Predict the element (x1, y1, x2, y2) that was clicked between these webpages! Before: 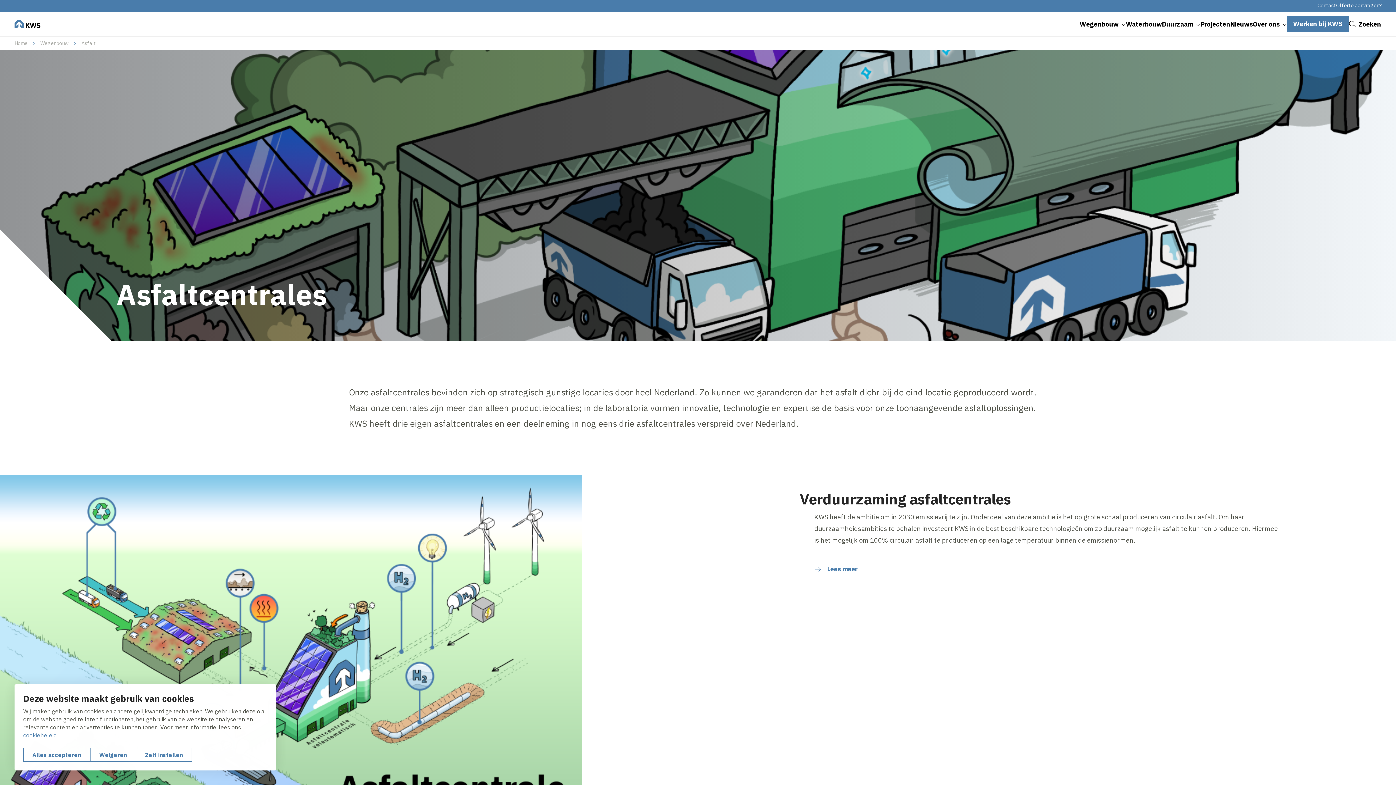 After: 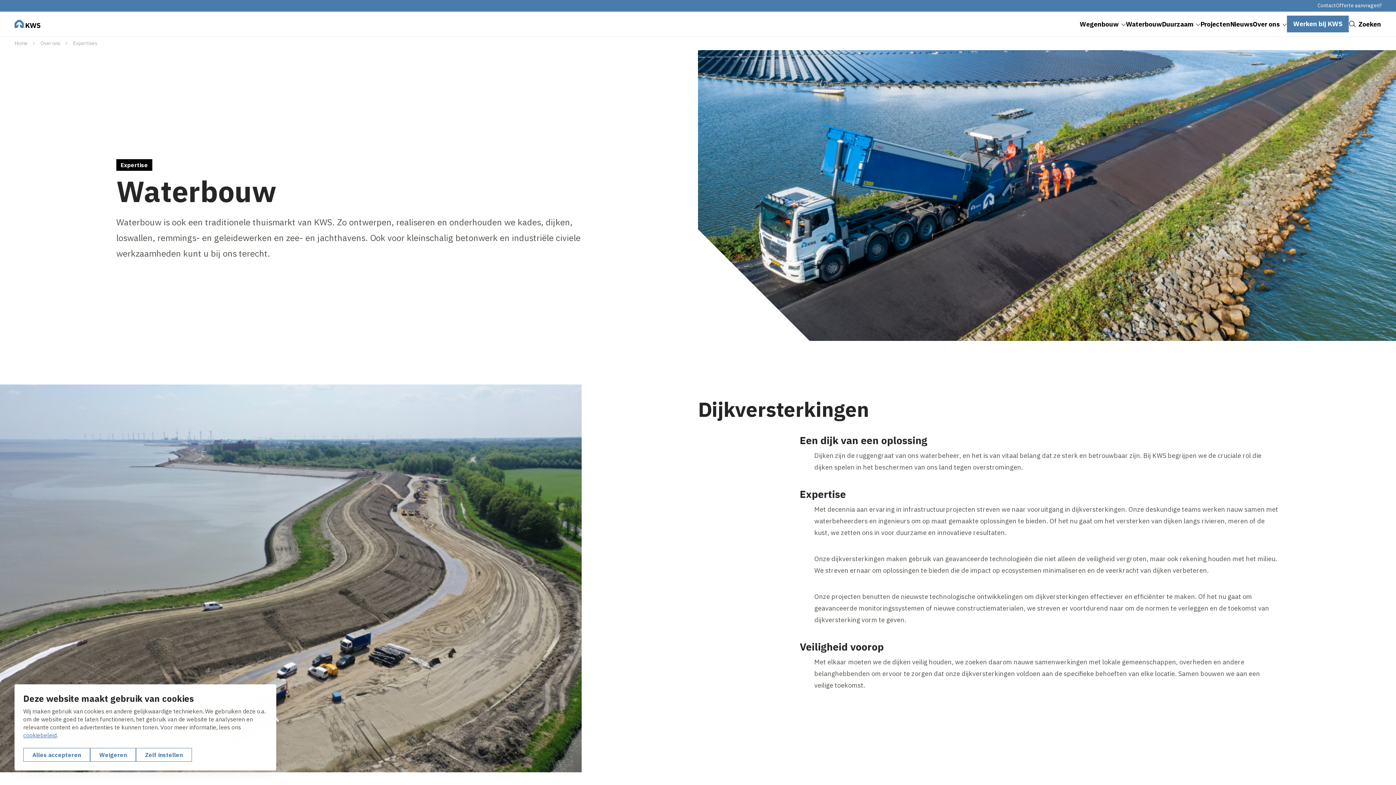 Action: label: Waterbouw bbox: (1126, 11, 1162, 36)